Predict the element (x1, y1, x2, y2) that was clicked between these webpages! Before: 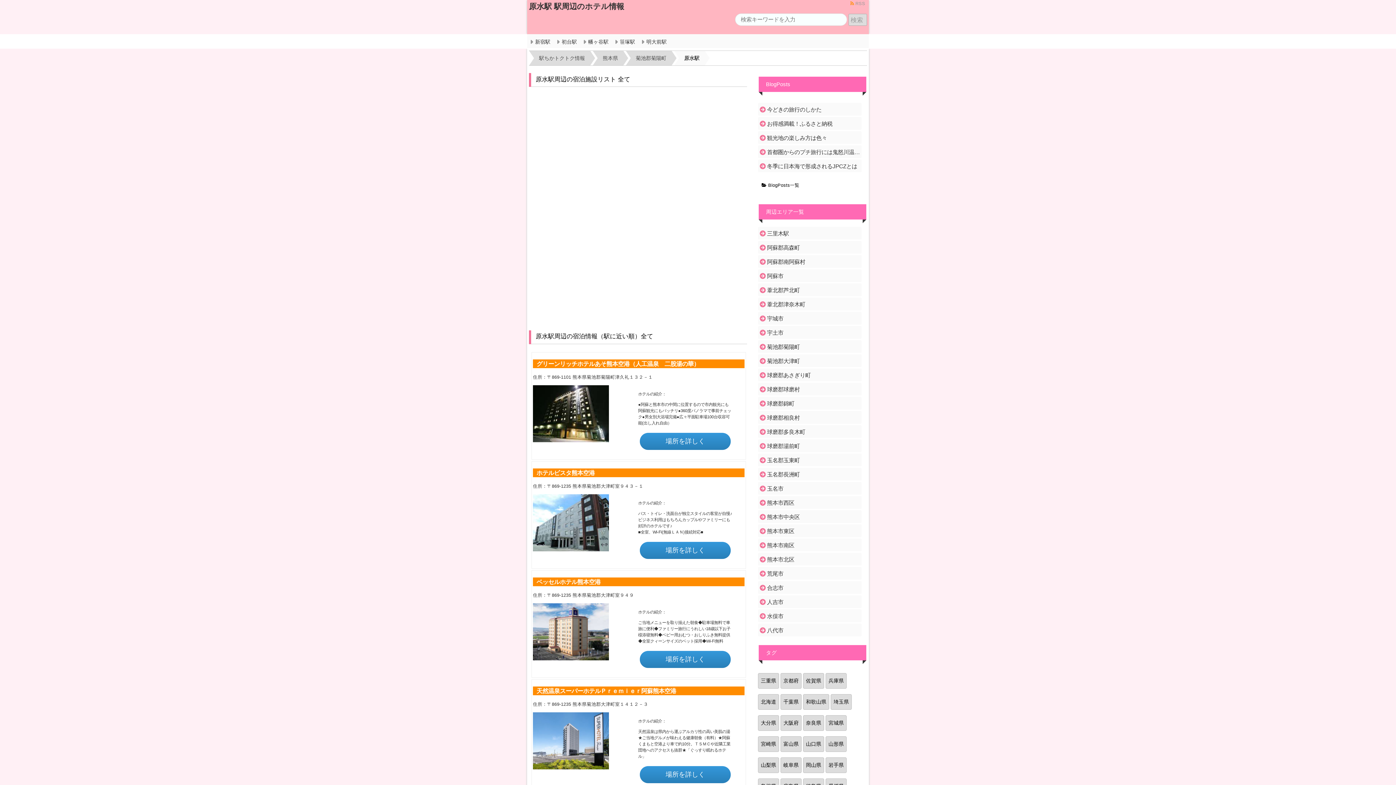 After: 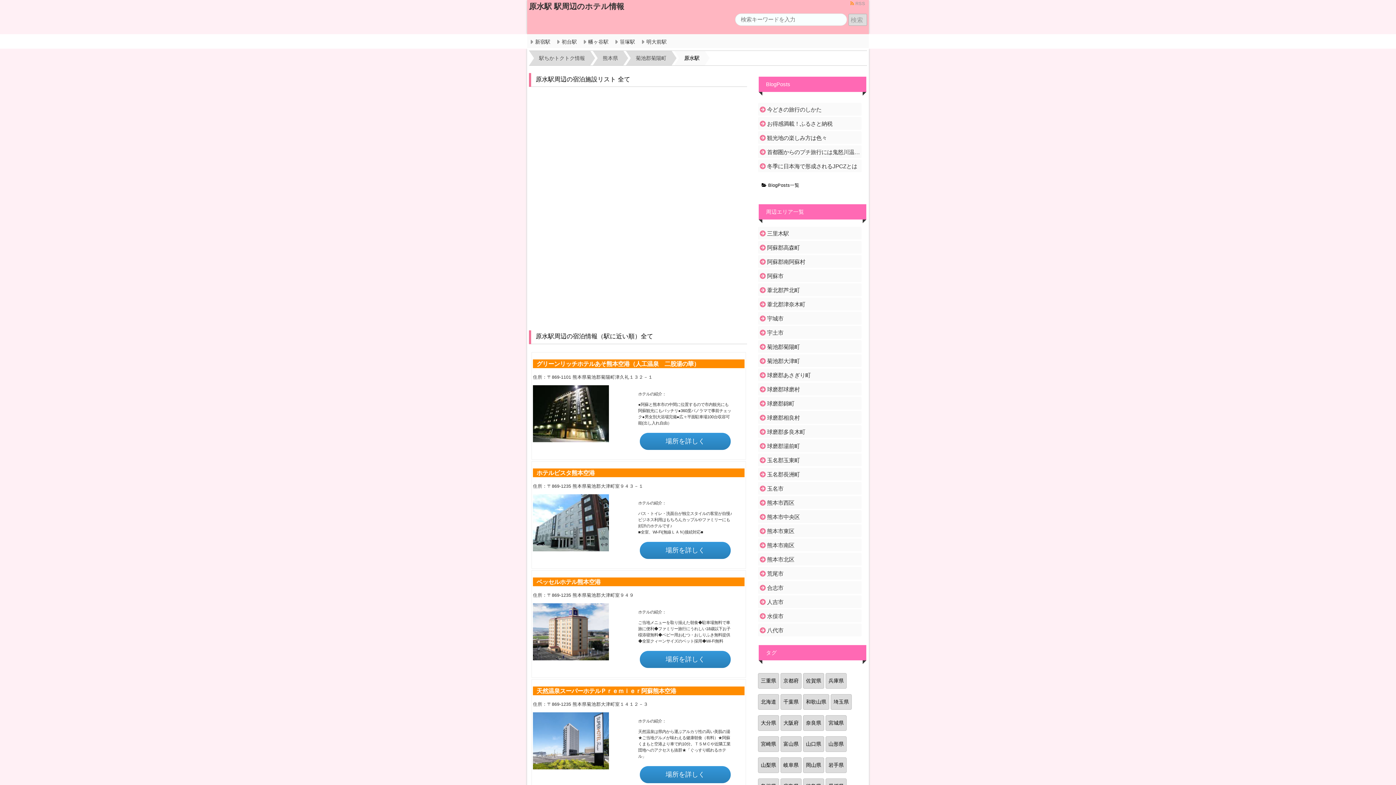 Action: label: 原水駅 bbox: (679, 50, 704, 65)